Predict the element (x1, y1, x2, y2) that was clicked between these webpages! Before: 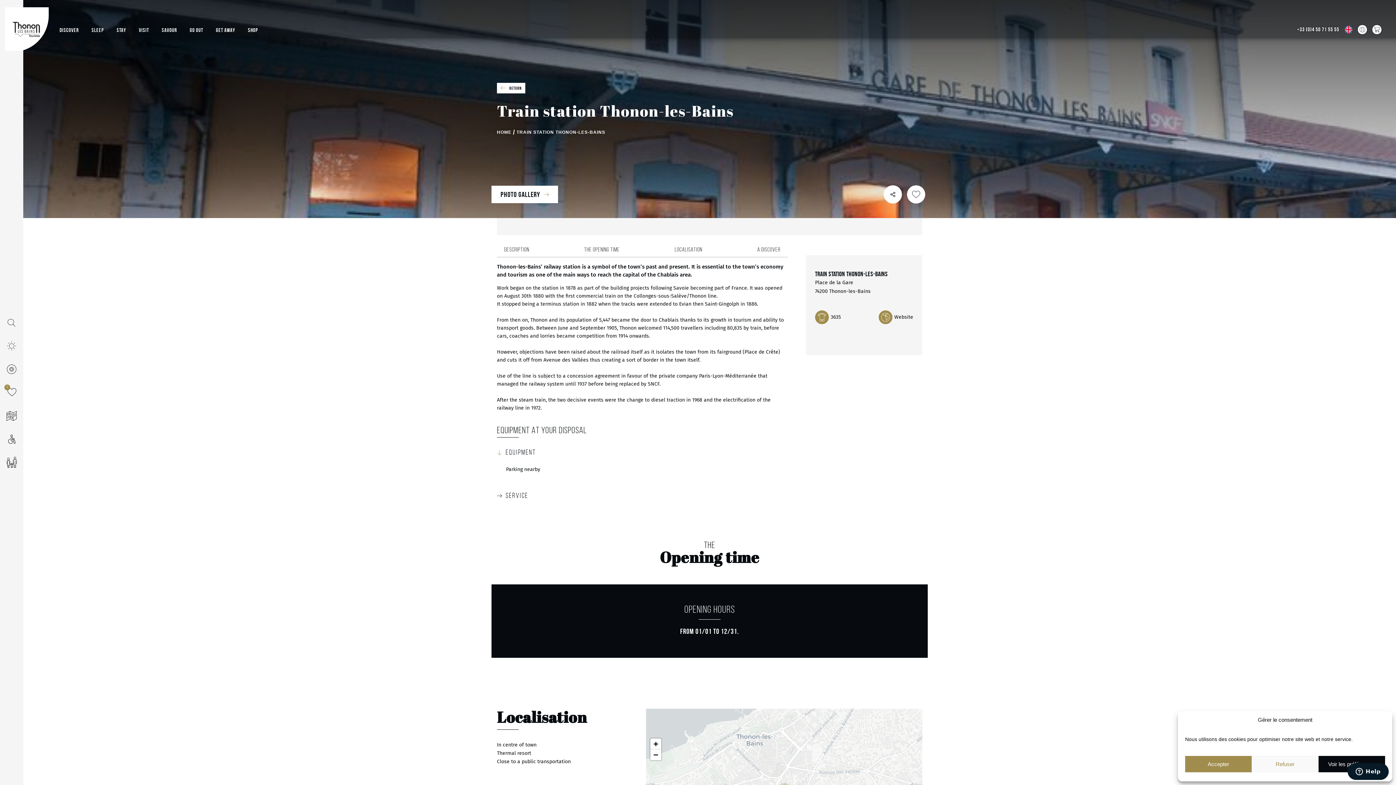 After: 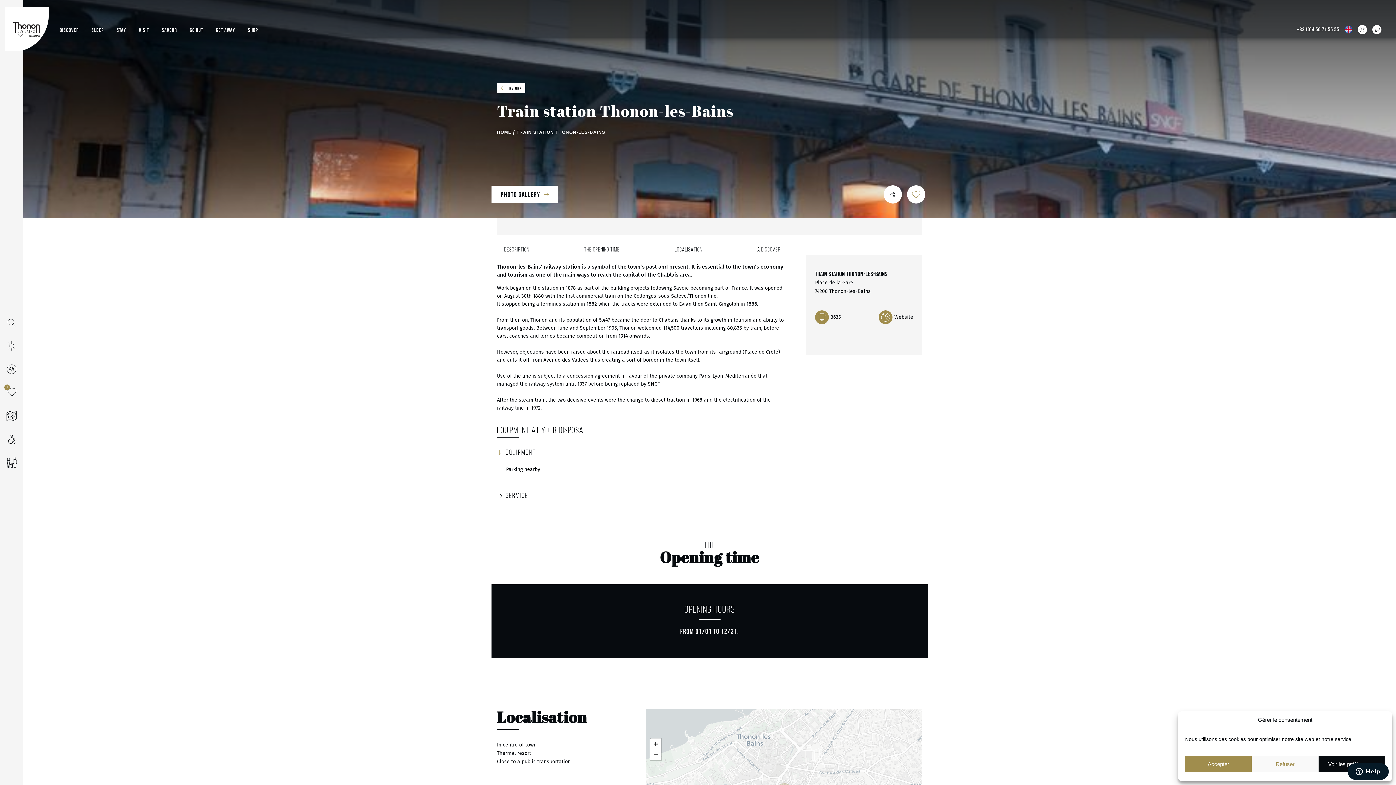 Action: bbox: (907, 185, 925, 203)